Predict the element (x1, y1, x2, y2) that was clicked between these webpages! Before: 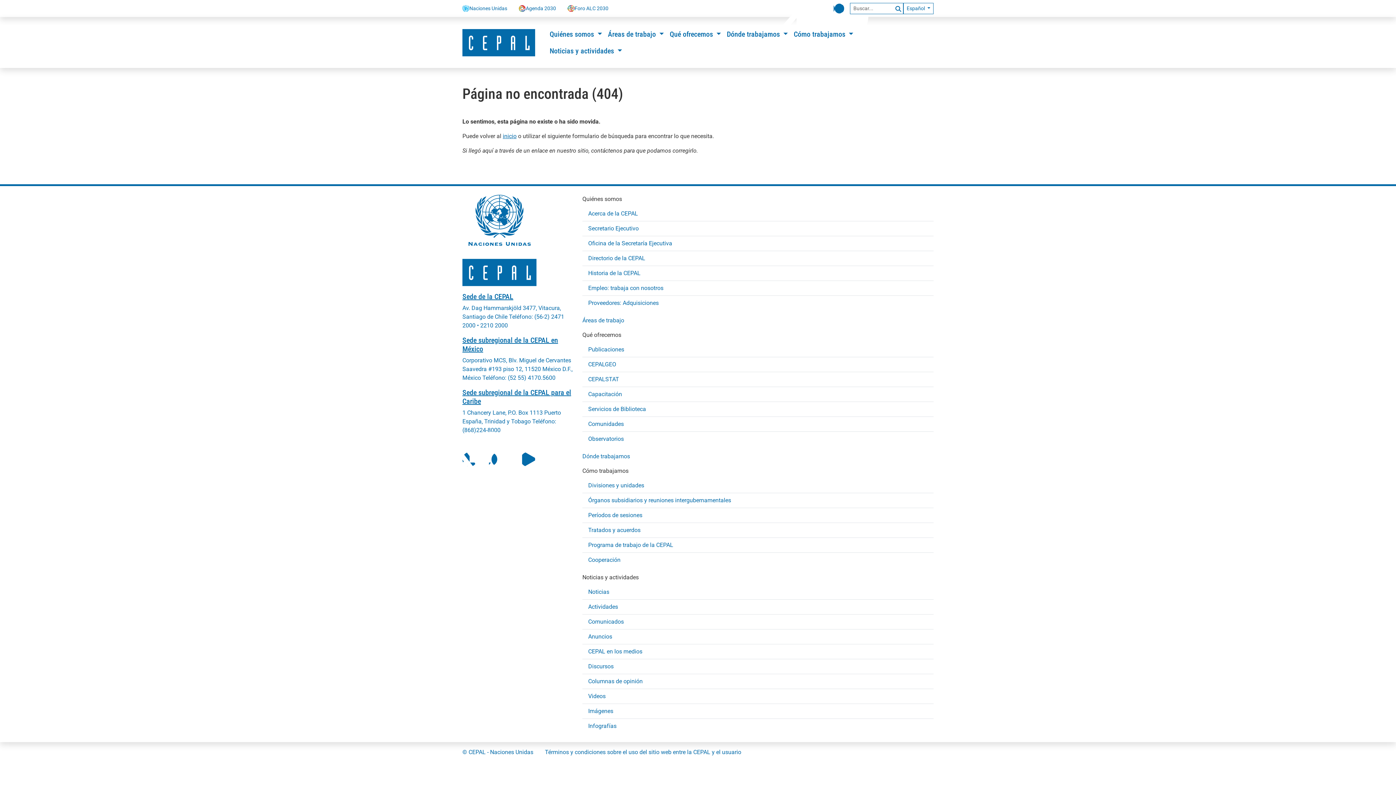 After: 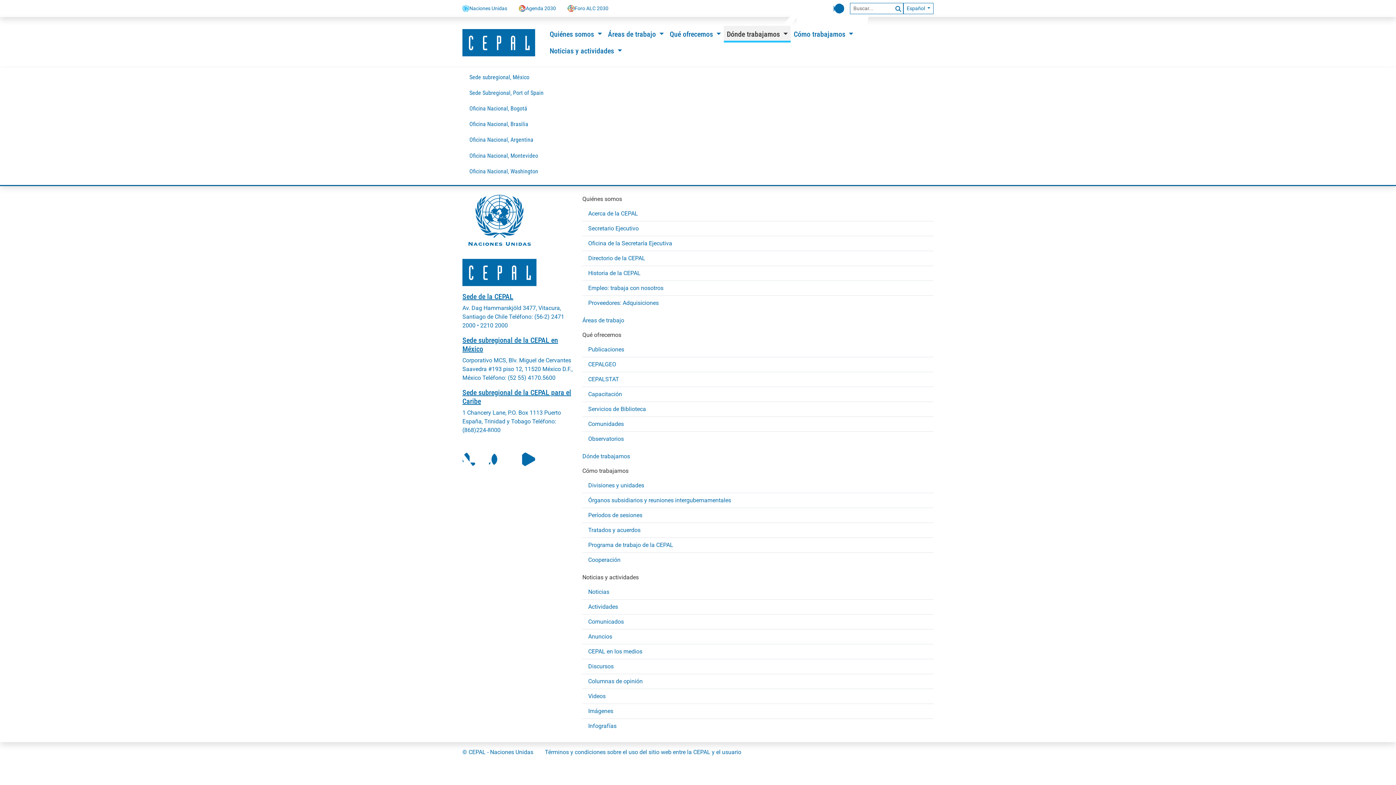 Action: bbox: (724, 25, 791, 42) label: Dónde trabajamos 